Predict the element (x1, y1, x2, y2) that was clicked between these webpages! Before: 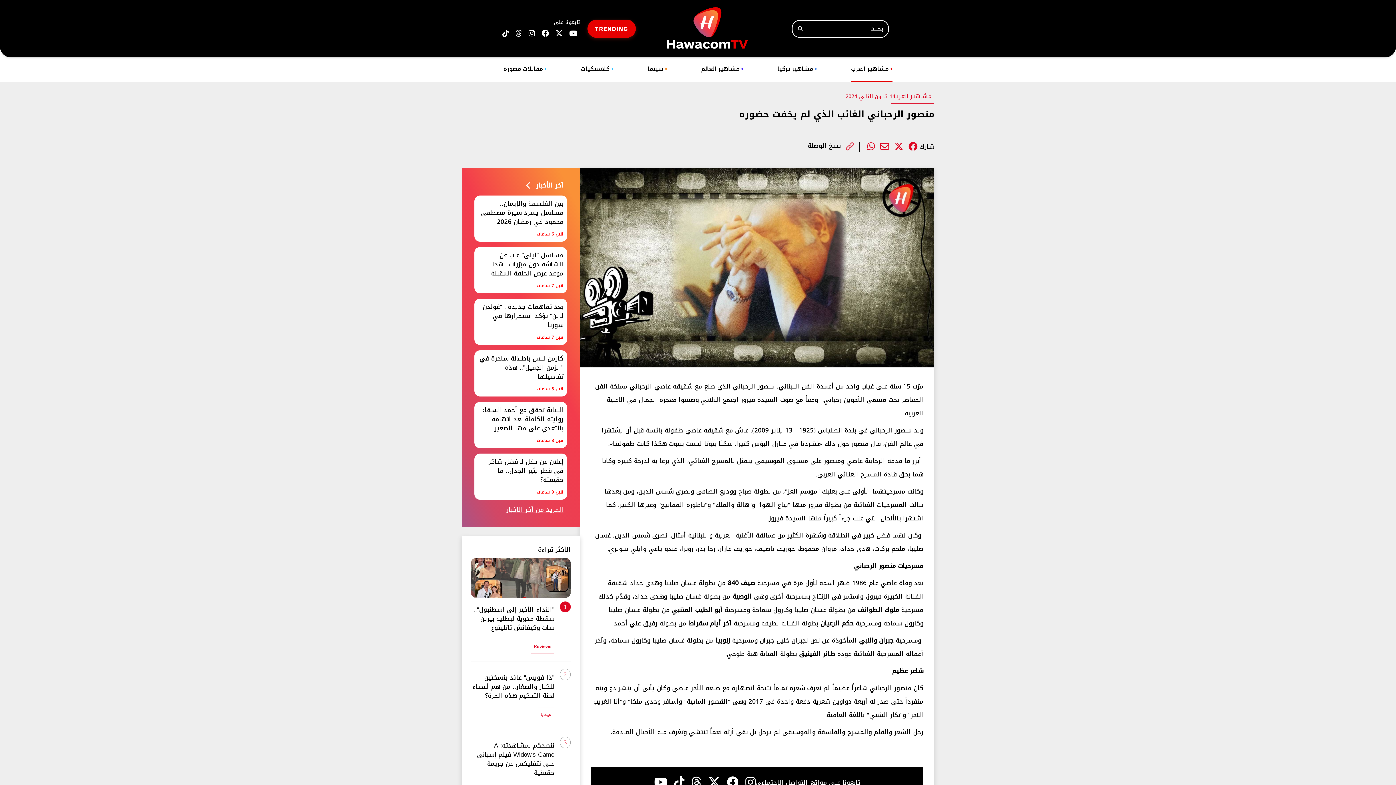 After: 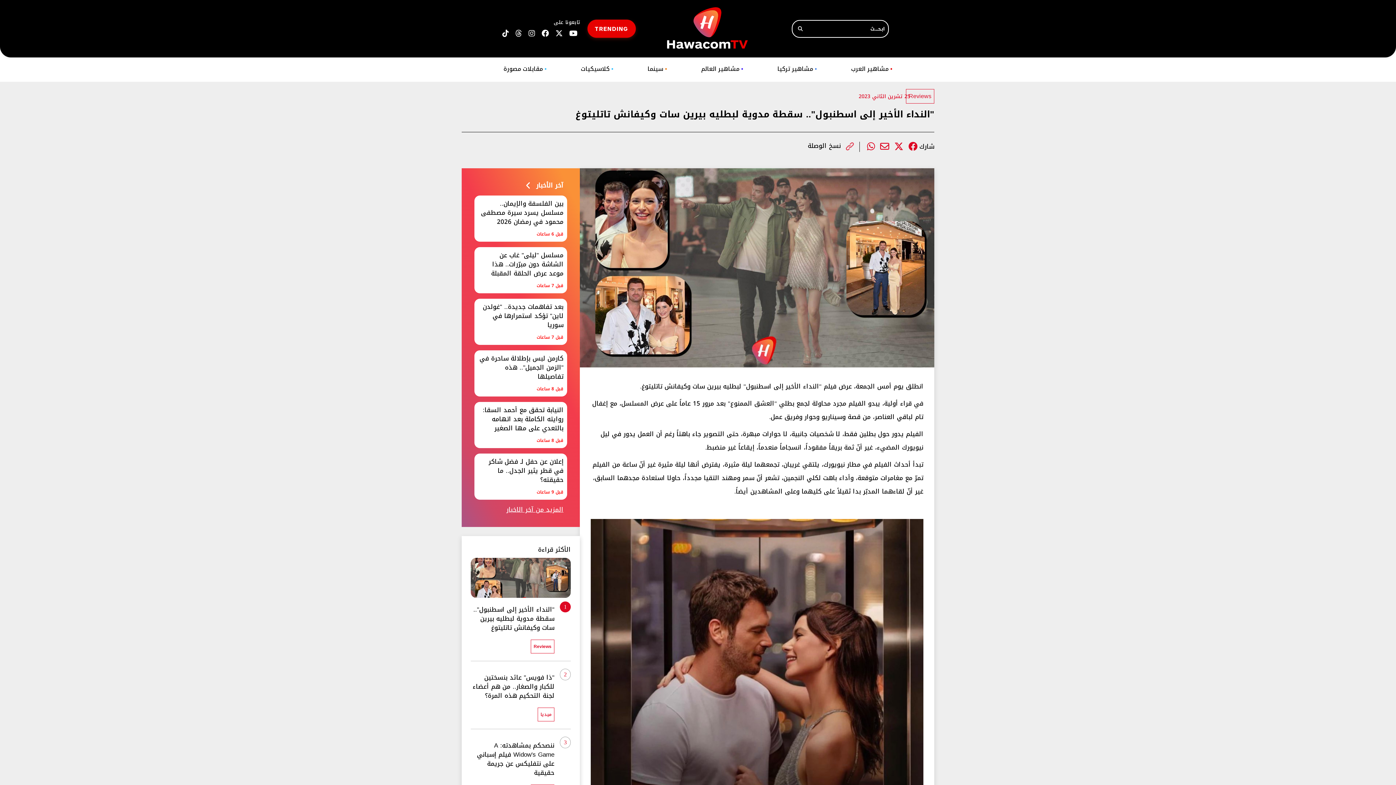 Action: bbox: (470, 558, 570, 653) label: 1
"النداء الأخير إلى اسطنبول".. سقطة مدوية لبطليه بيرين سات وكيفانش تاتليتوغ
Reviews